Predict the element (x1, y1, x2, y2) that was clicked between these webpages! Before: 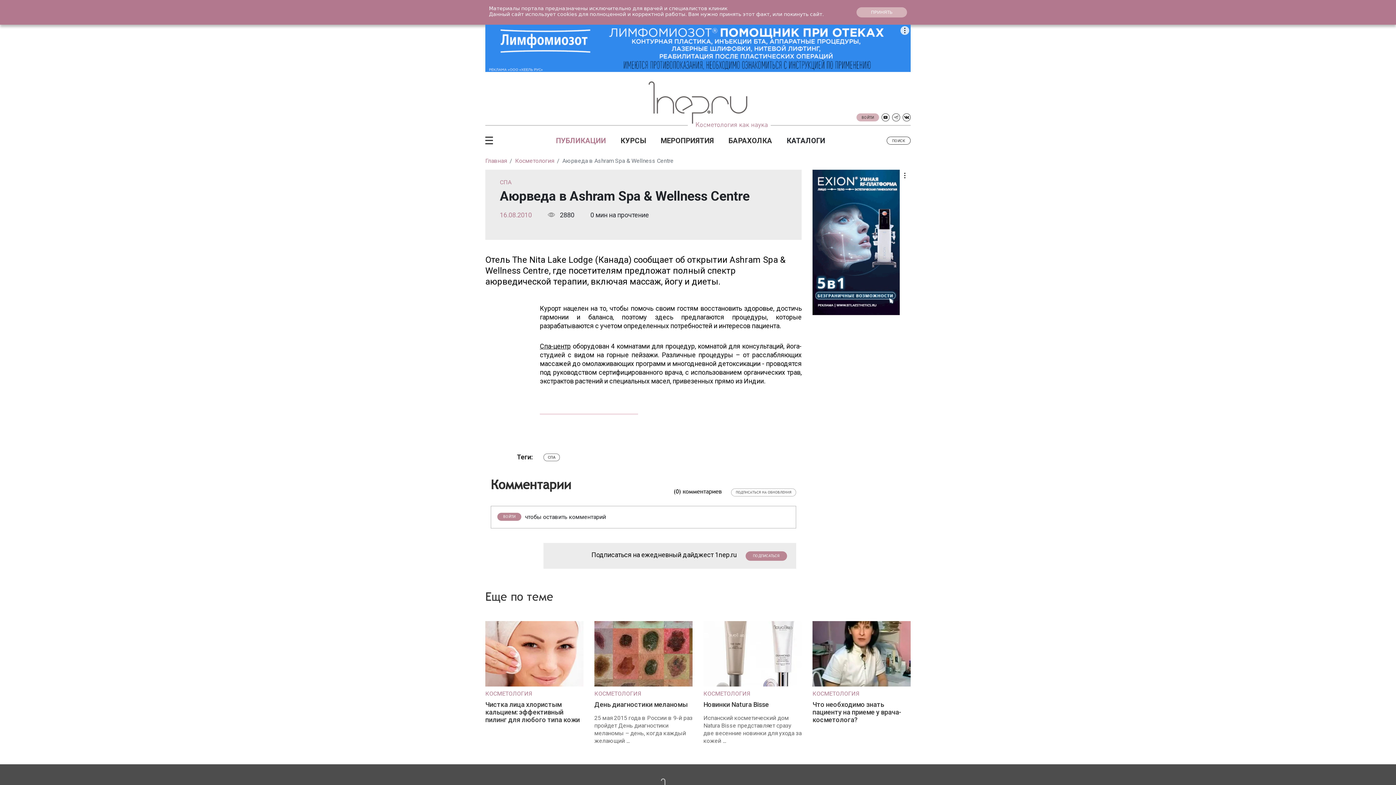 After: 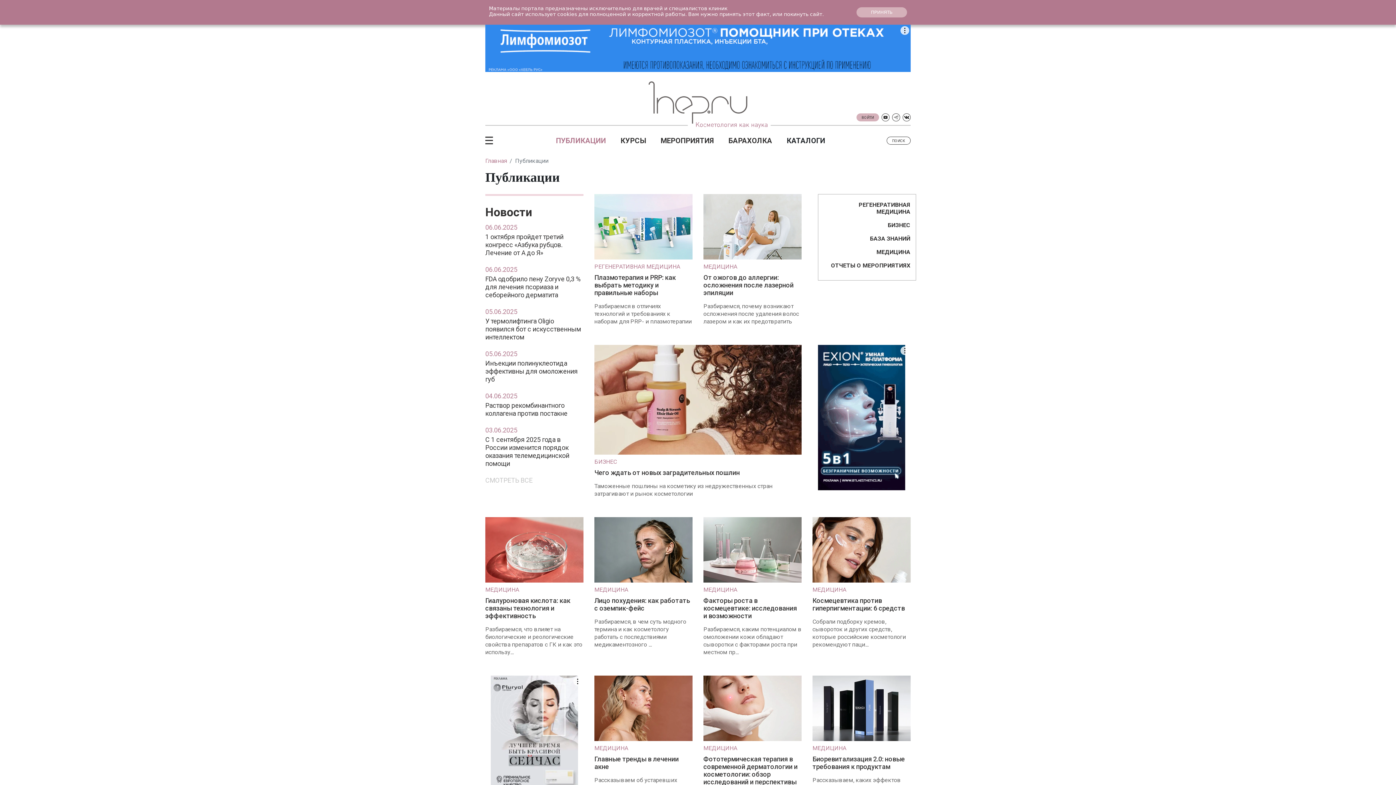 Action: label: ПУБЛИКАЦИИ bbox: (556, 136, 606, 145)